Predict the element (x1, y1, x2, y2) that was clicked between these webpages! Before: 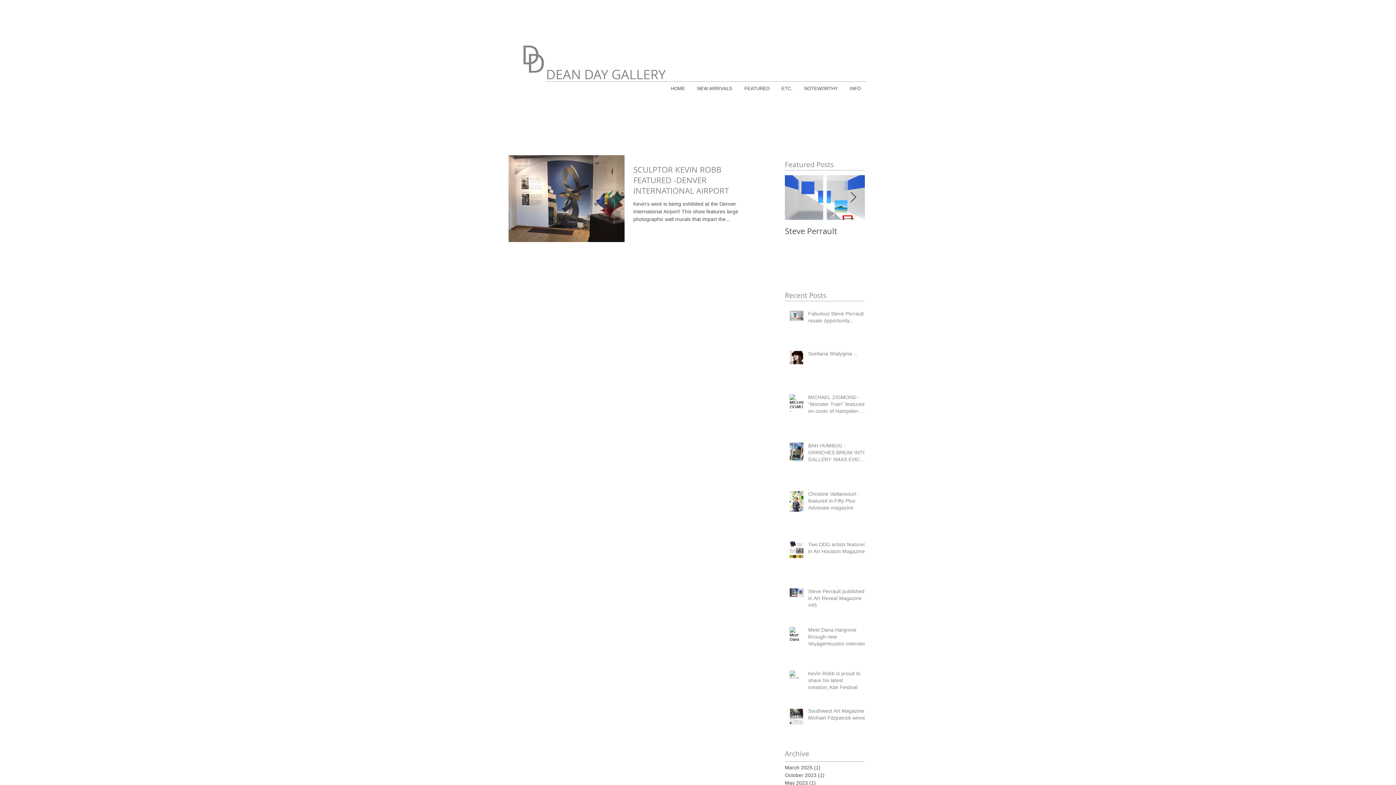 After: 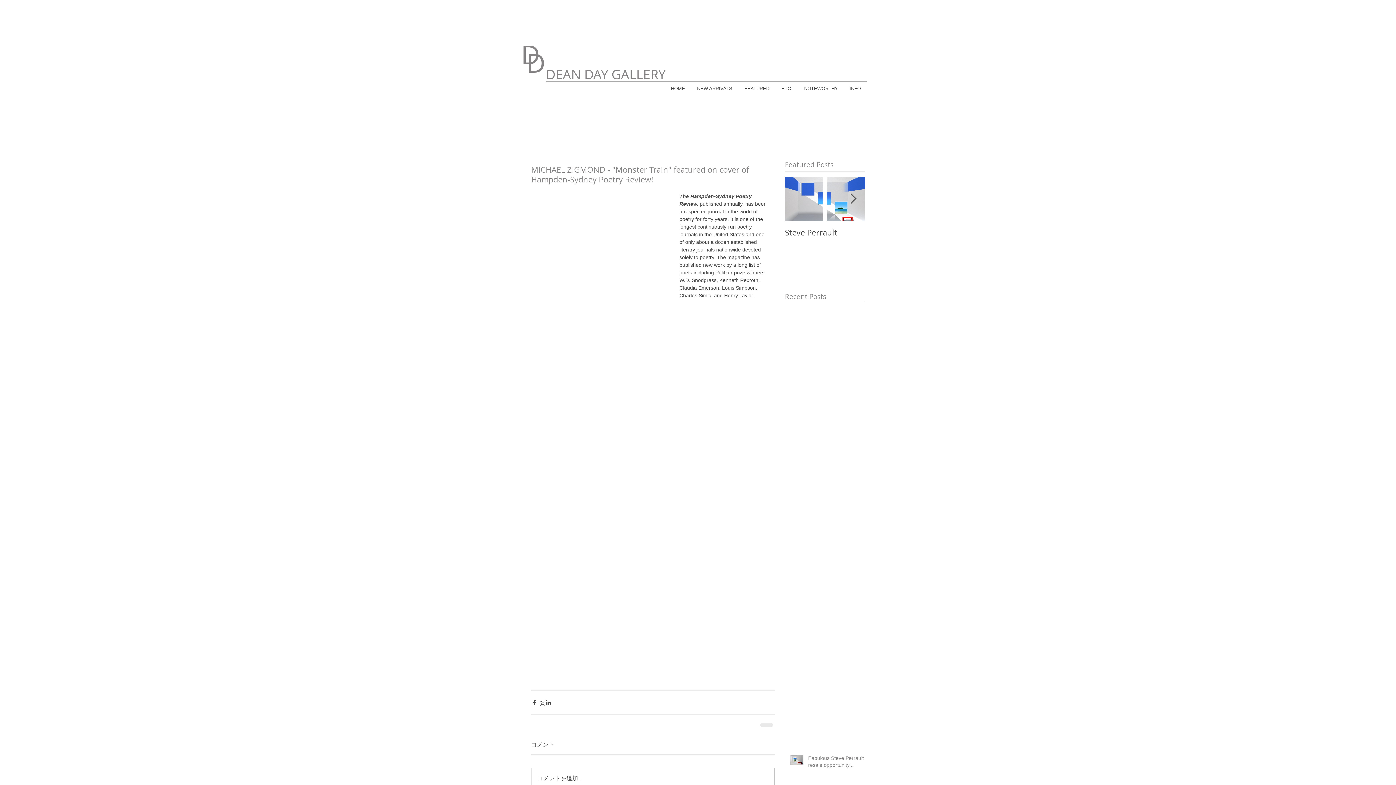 Action: label: MICHAEL ZIGMOND - "Monster Train" featured on cover of Hampden-Sydney Poetry Review! bbox: (808, 394, 869, 417)